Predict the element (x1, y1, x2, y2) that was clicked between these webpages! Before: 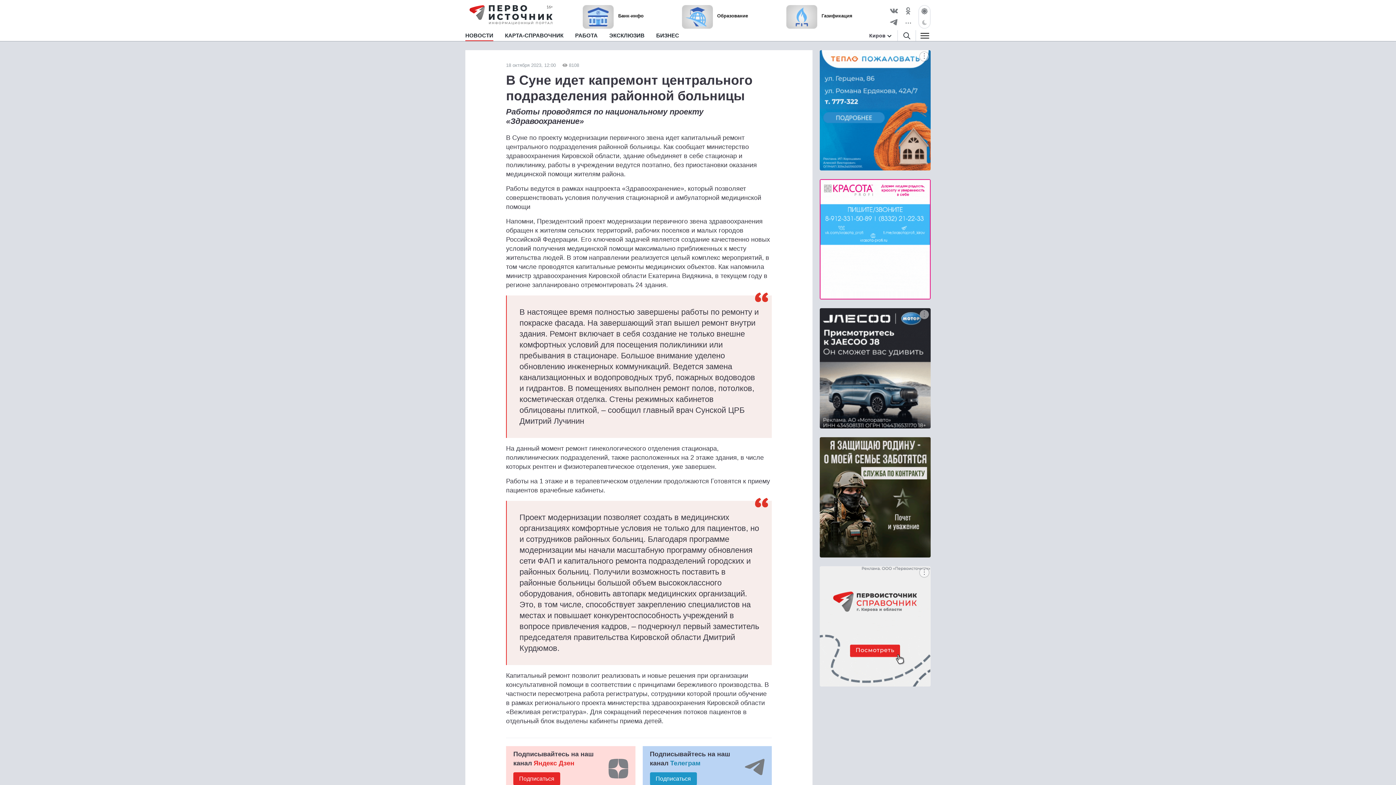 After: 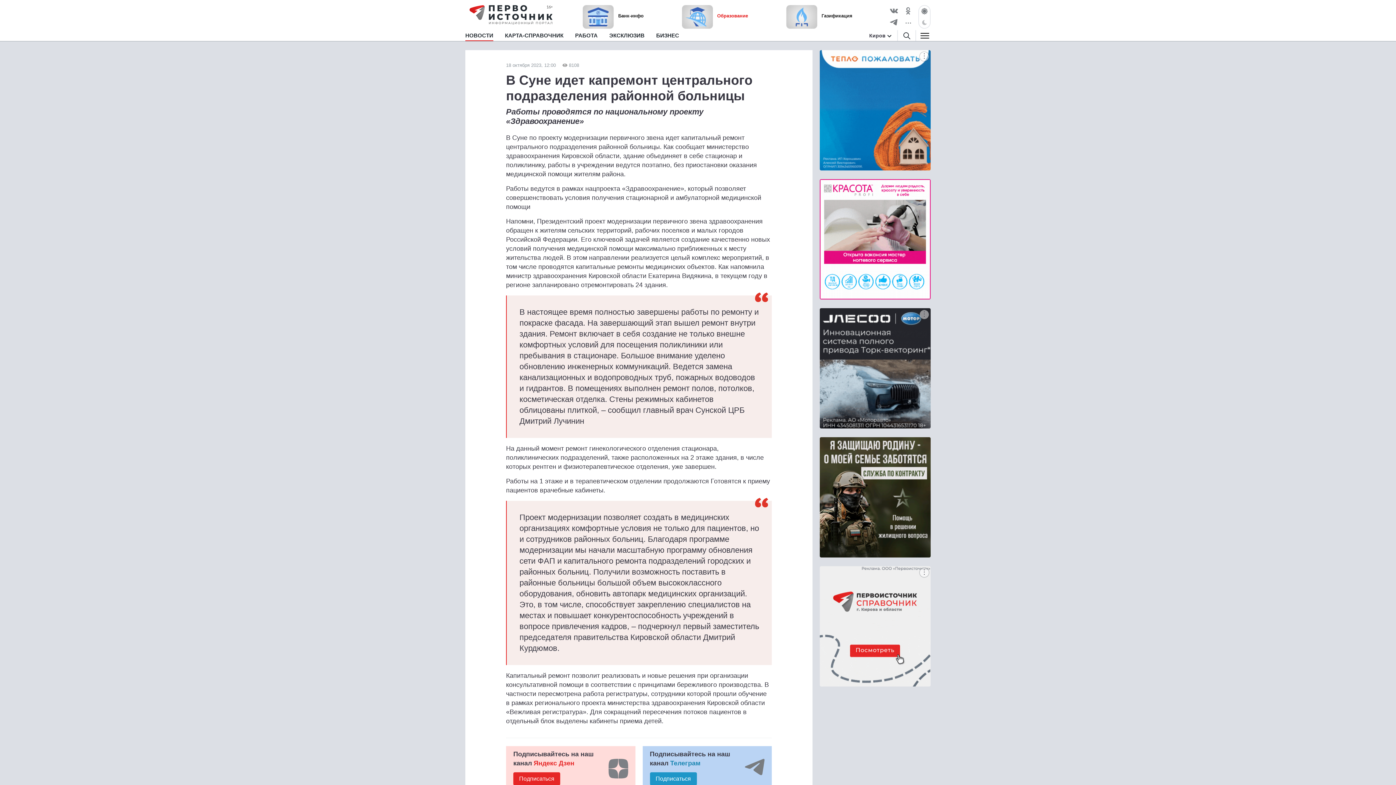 Action: label: Образование bbox: (682, 5, 748, 28)